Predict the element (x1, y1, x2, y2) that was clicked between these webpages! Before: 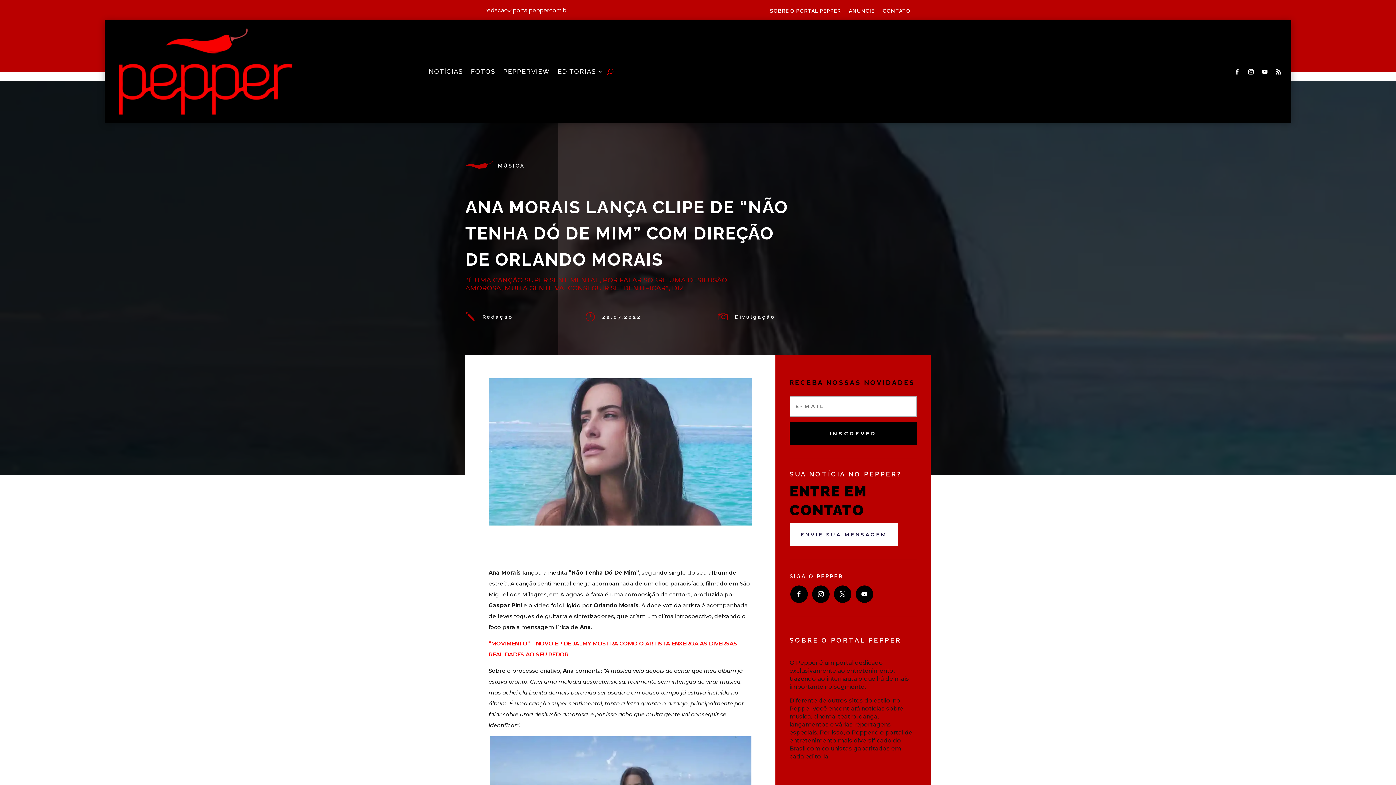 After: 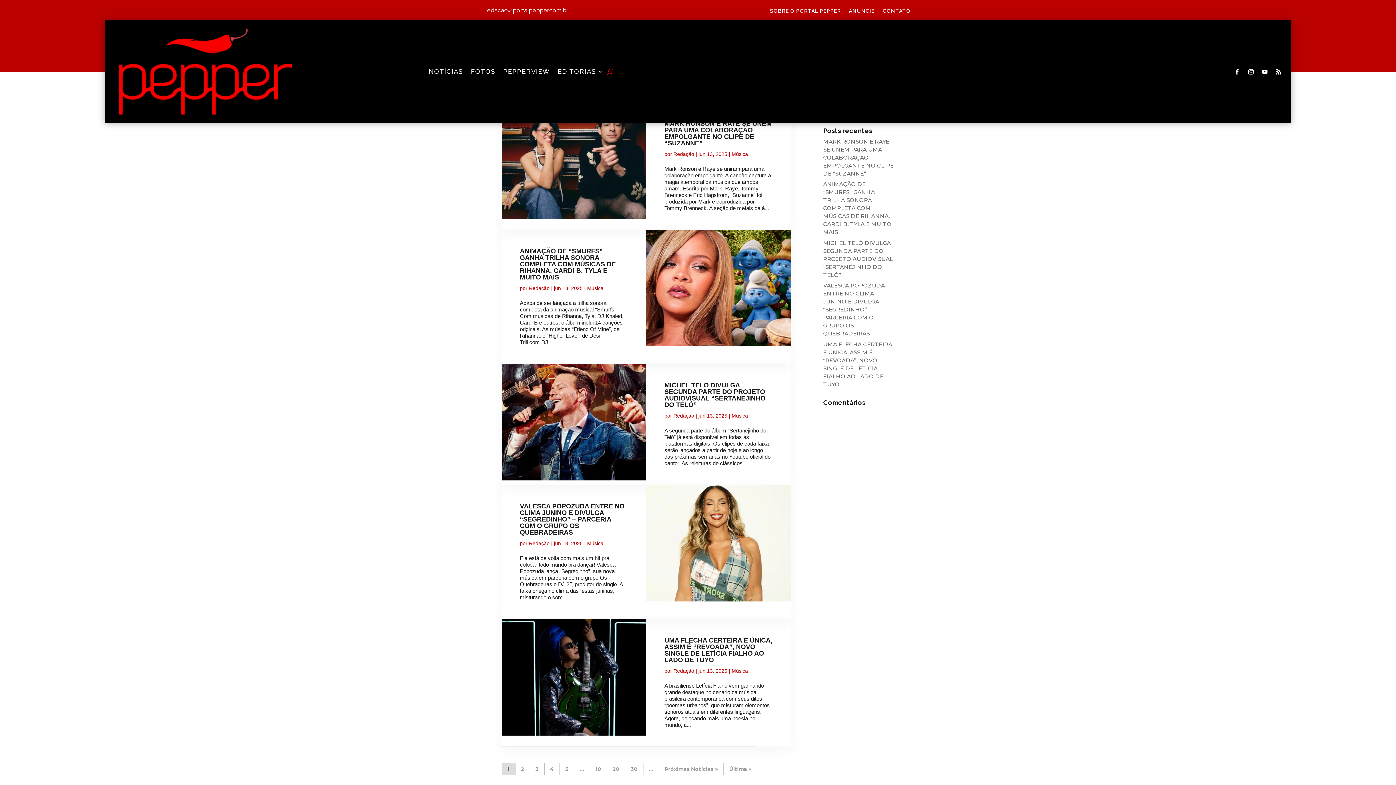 Action: label: Redação bbox: (482, 314, 513, 319)